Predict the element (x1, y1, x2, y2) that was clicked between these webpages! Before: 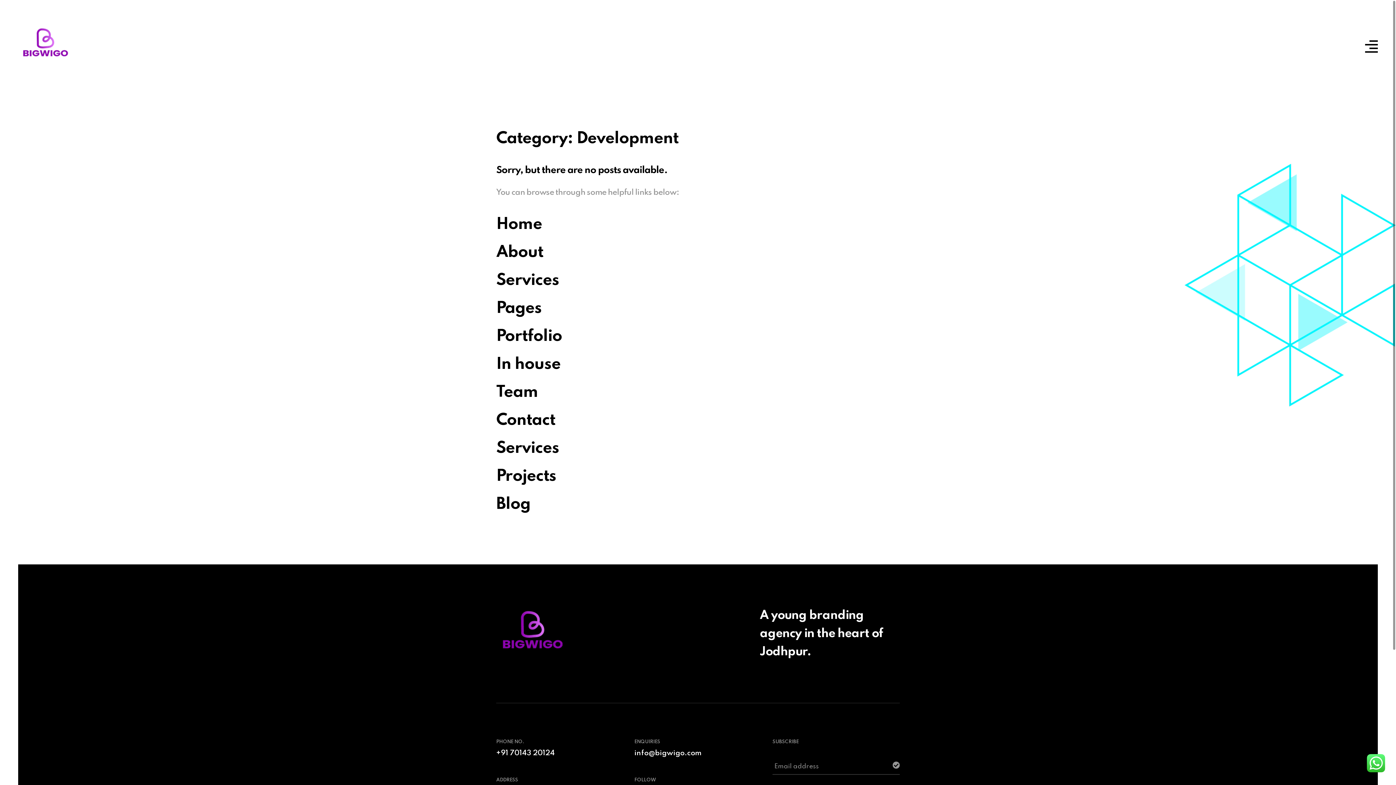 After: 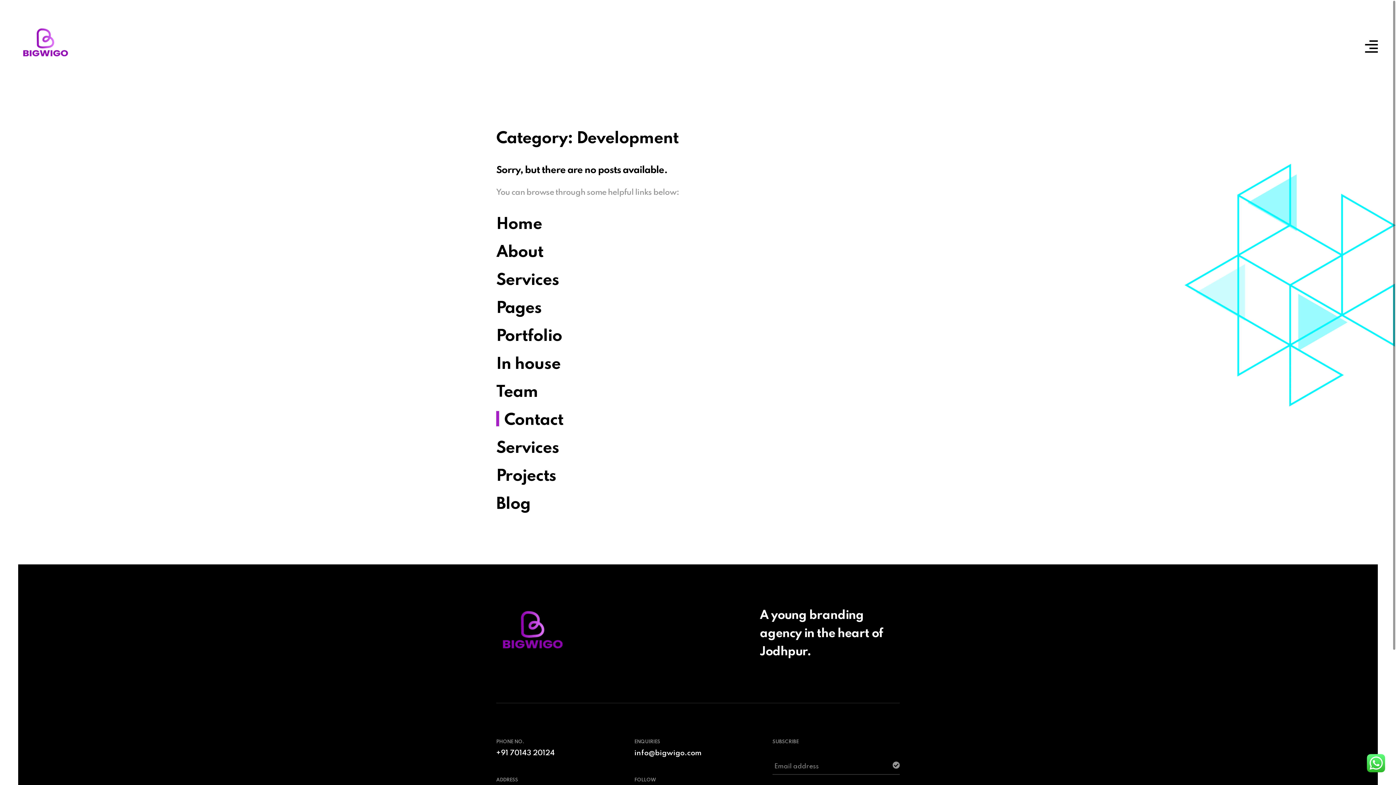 Action: label: Contact bbox: (496, 411, 562, 429)